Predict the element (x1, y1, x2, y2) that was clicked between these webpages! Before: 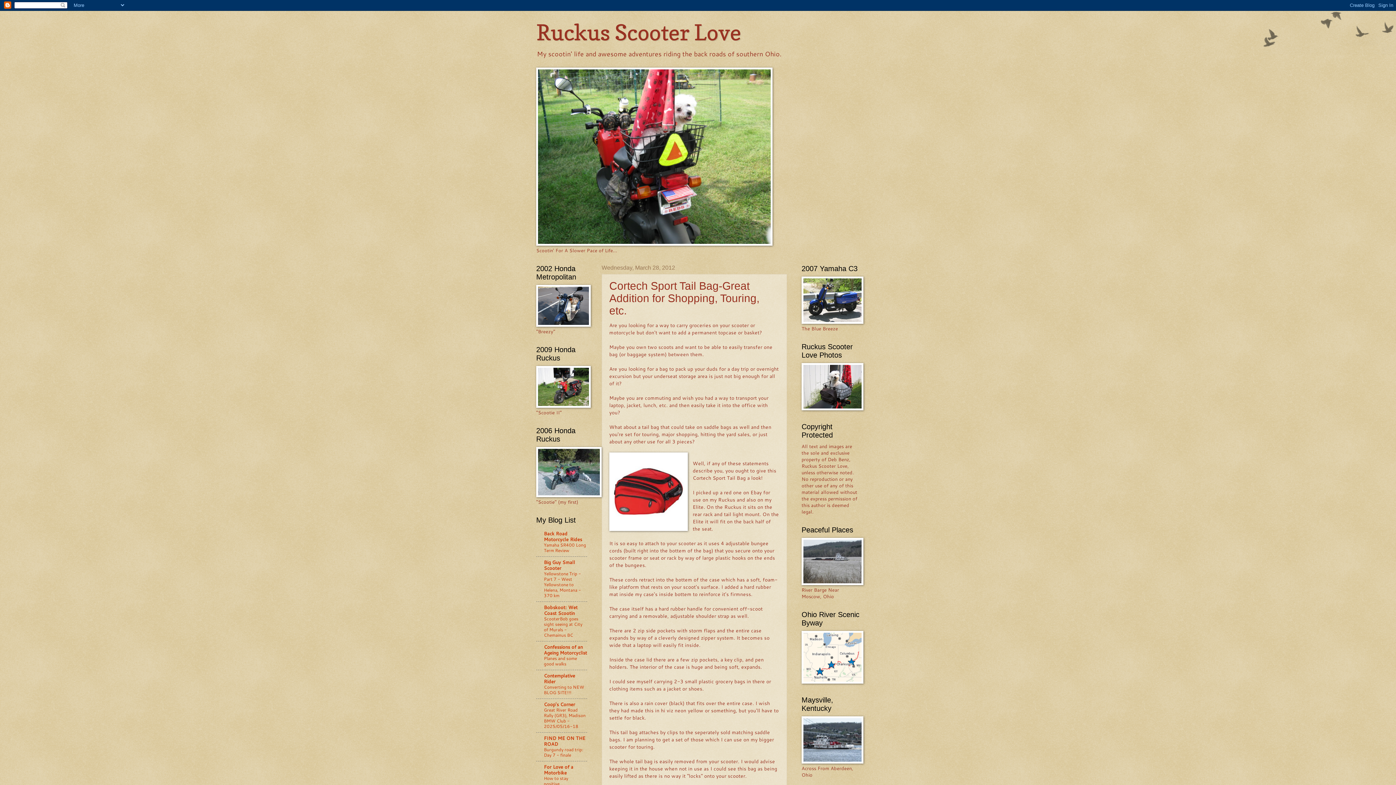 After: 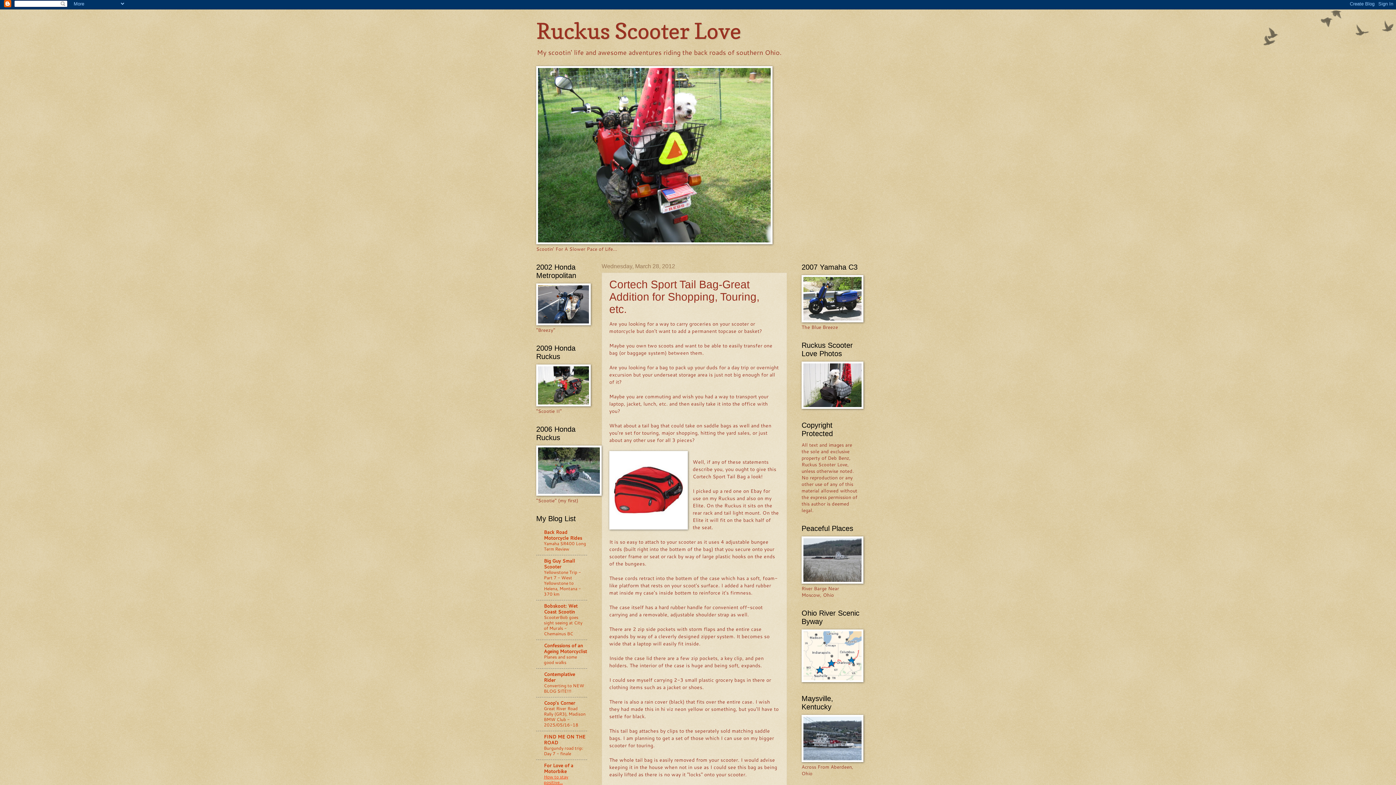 Action: bbox: (544, 775, 568, 787) label: How to stay positive...